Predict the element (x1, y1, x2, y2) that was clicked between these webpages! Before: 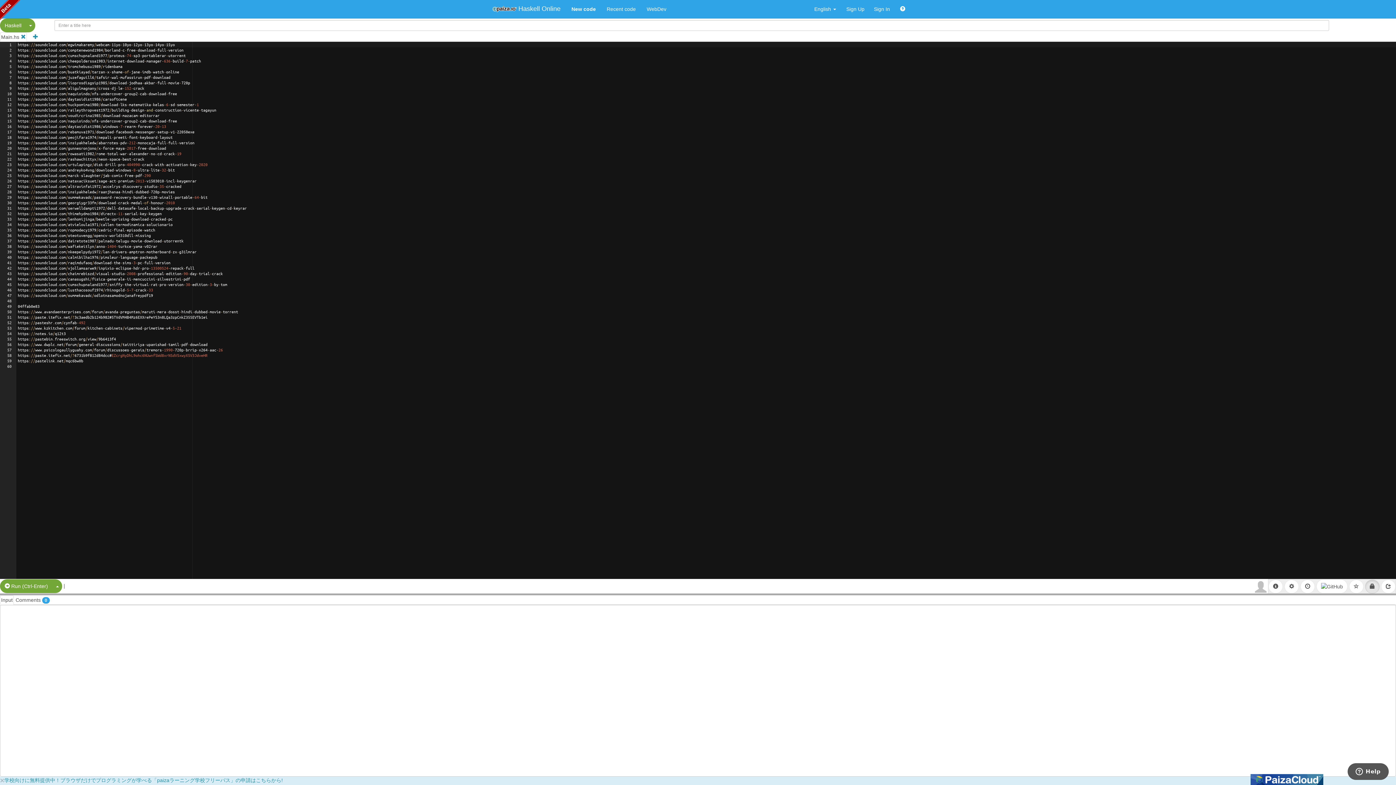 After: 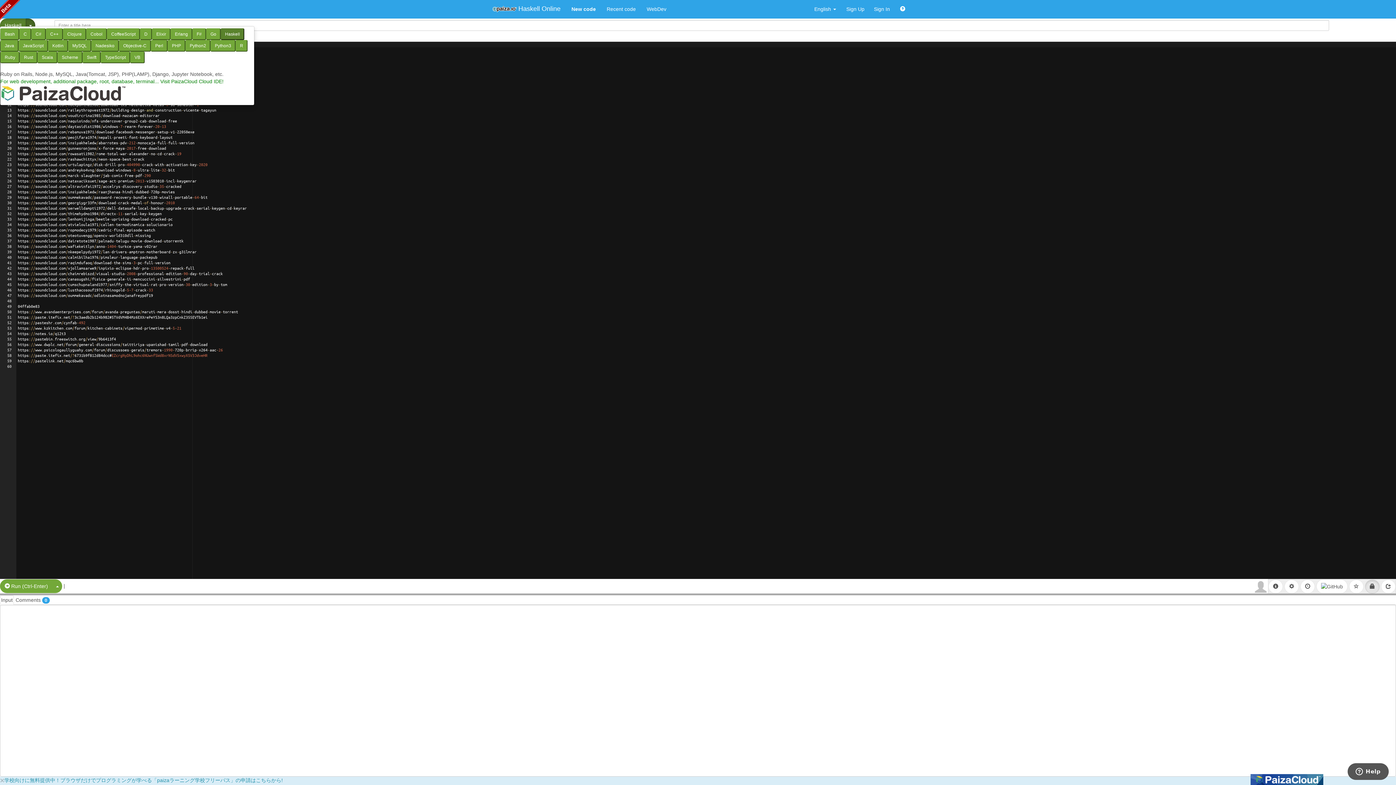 Action: label: Split Button! bbox: (25, 18, 35, 32)